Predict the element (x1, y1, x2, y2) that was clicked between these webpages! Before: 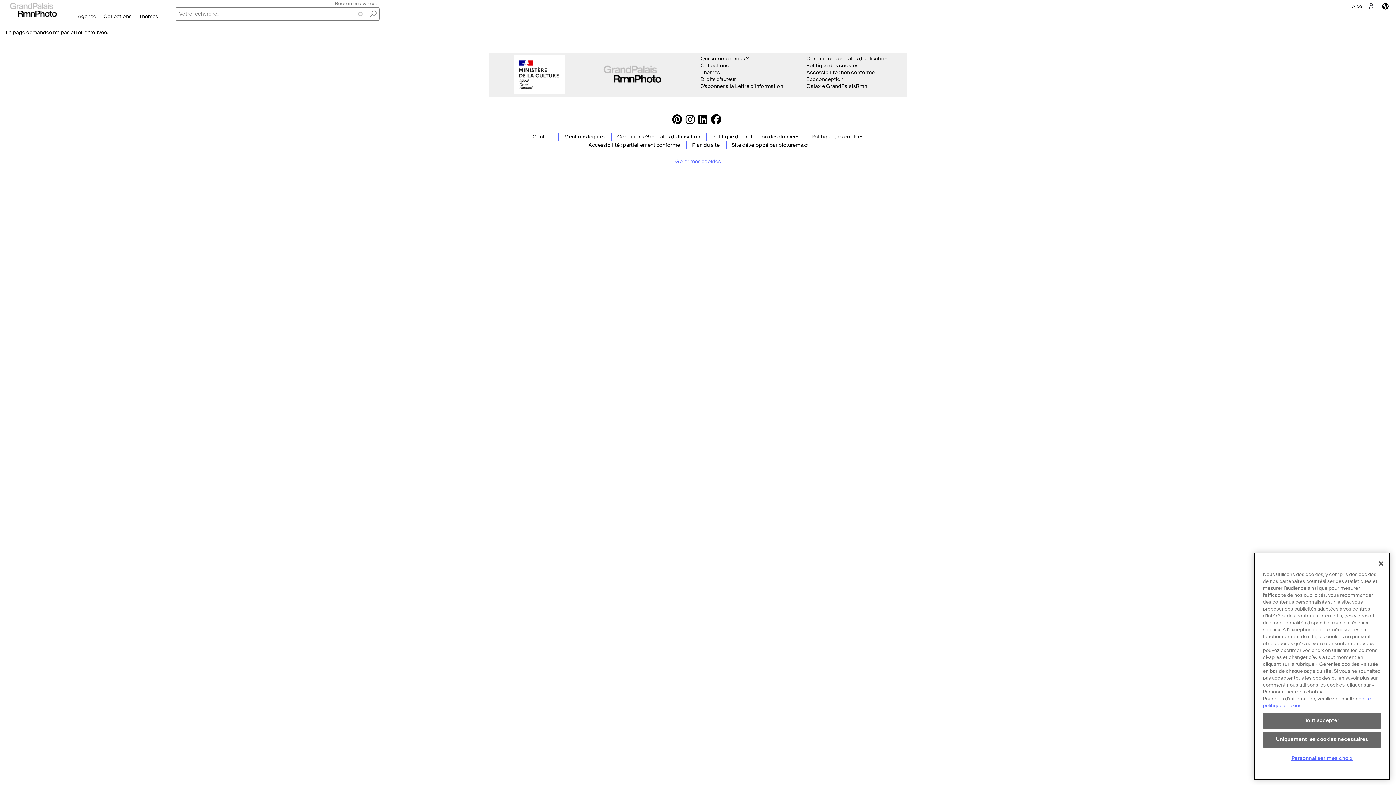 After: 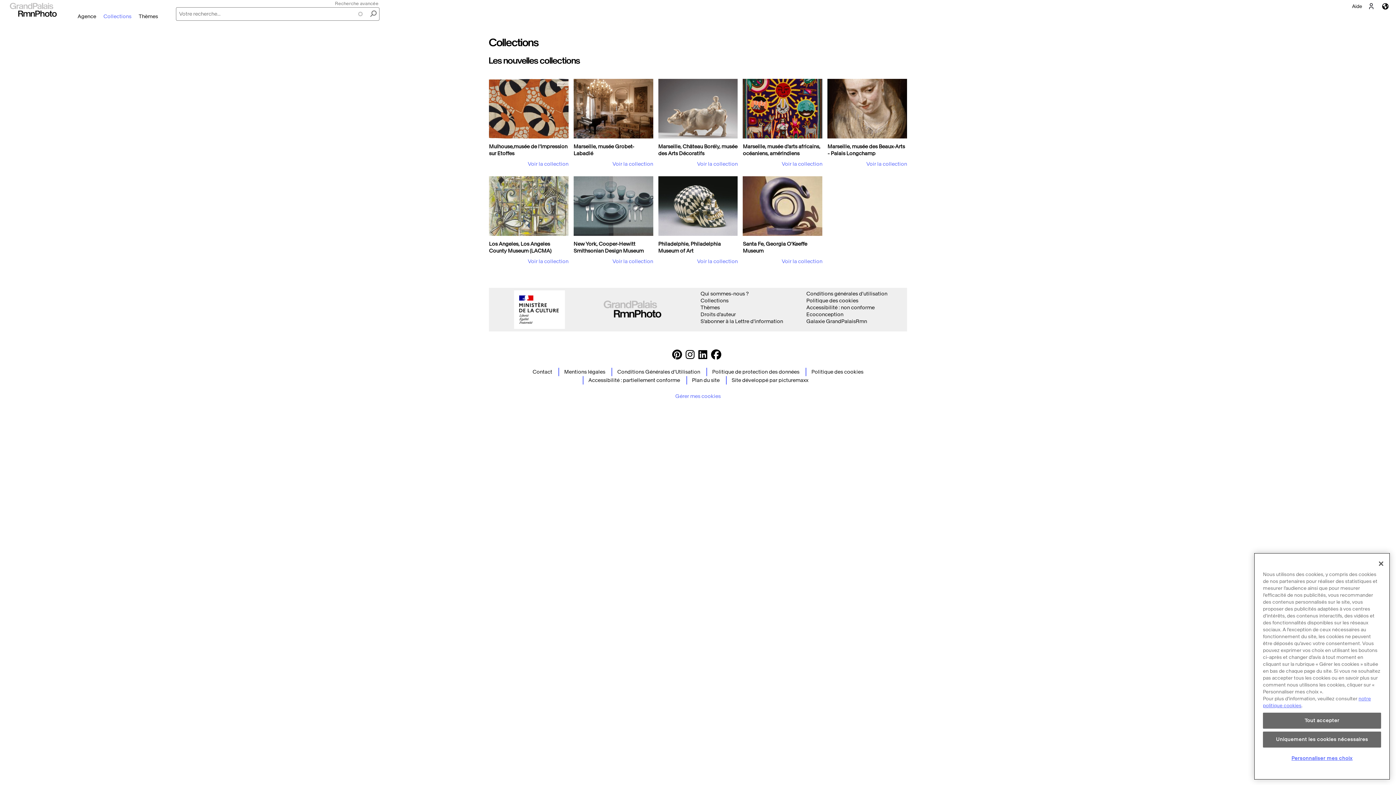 Action: bbox: (700, 62, 728, 68) label: Collections